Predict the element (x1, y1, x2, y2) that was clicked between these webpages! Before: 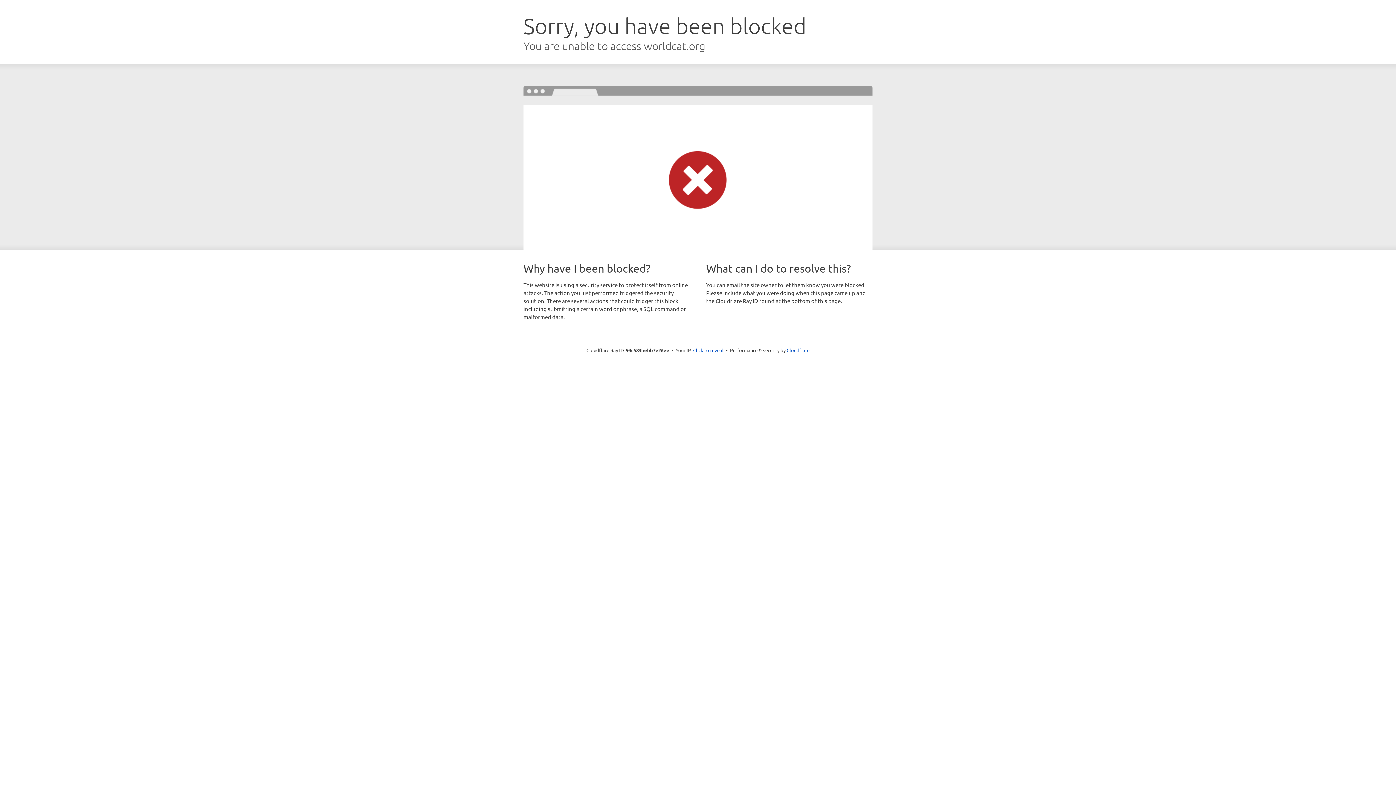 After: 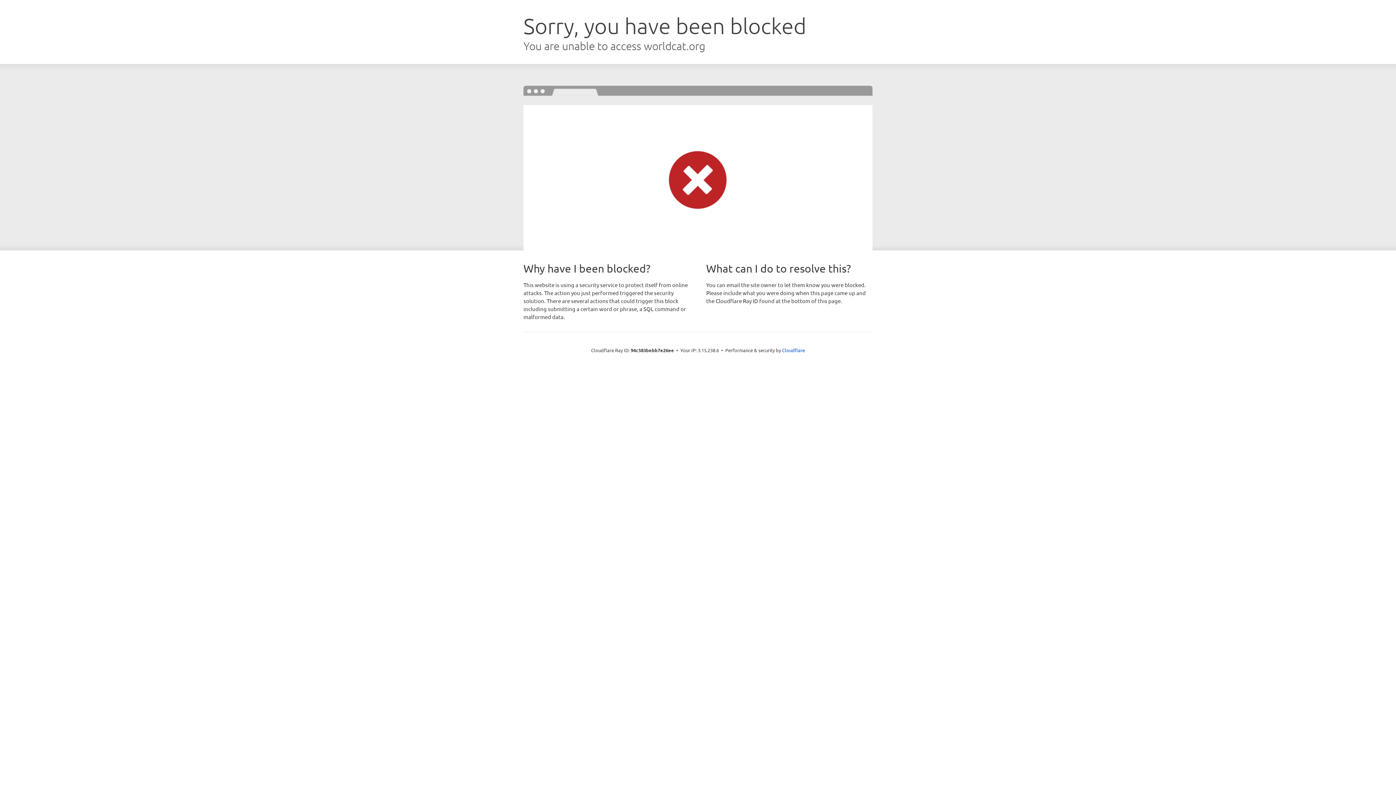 Action: label: Click to reveal bbox: (693, 346, 723, 353)